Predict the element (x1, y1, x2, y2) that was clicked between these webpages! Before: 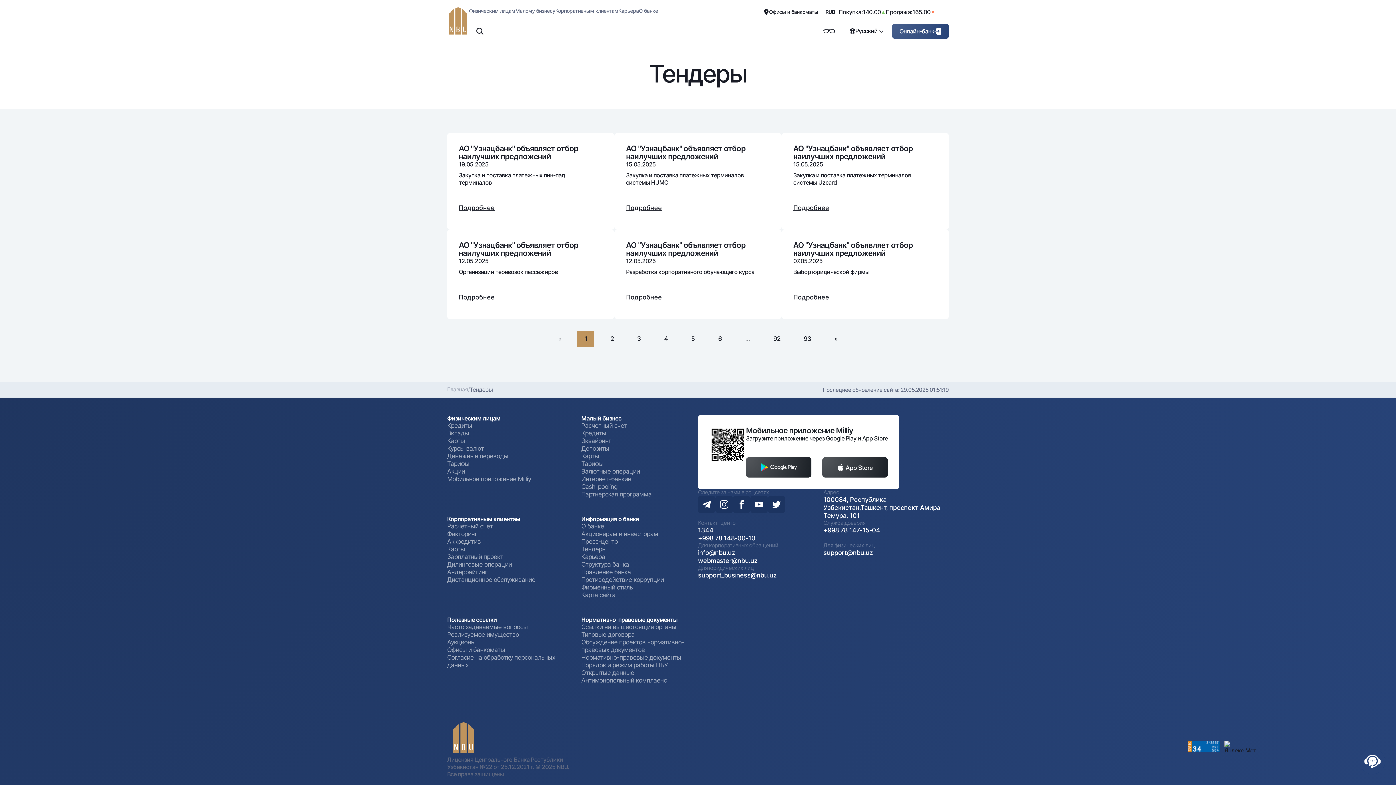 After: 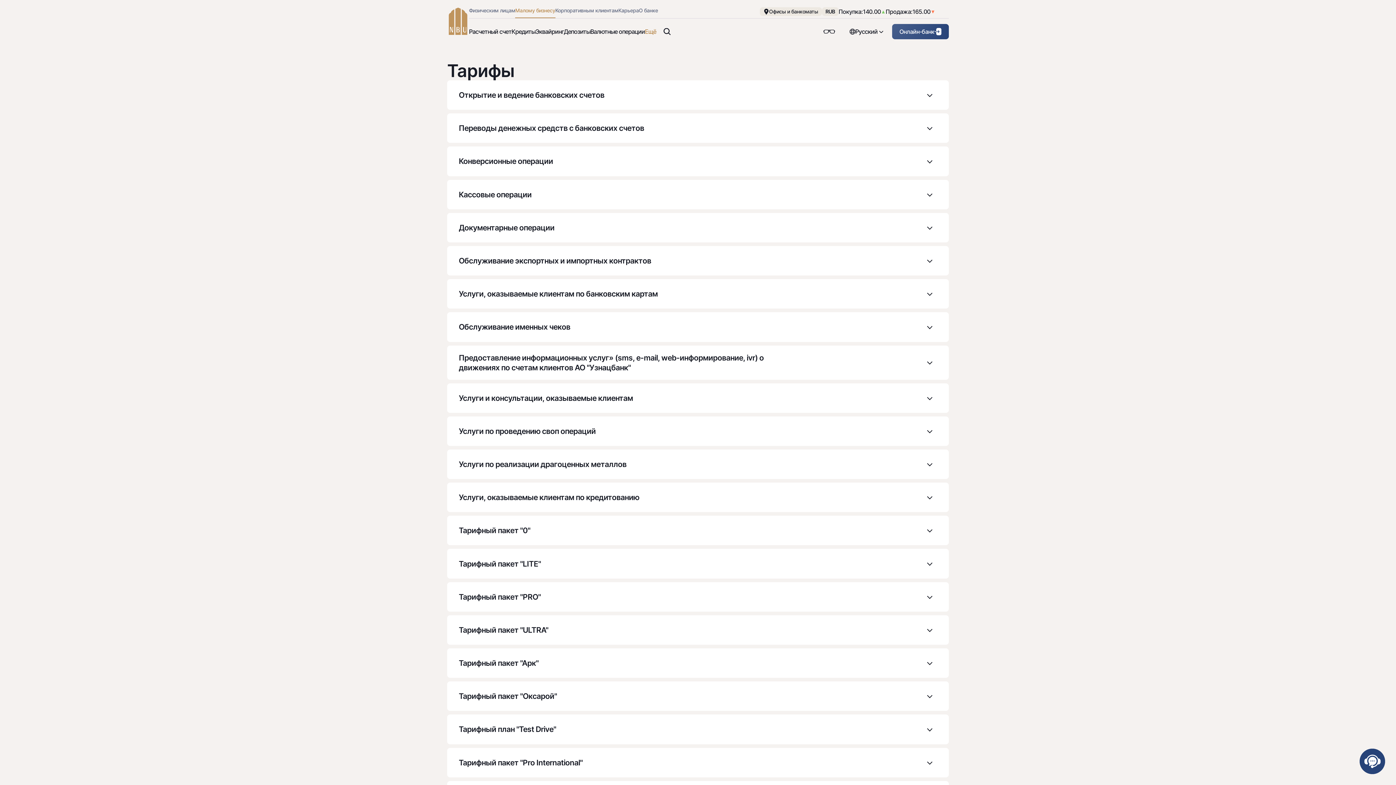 Action: label: Тарифы bbox: (581, 460, 603, 468)